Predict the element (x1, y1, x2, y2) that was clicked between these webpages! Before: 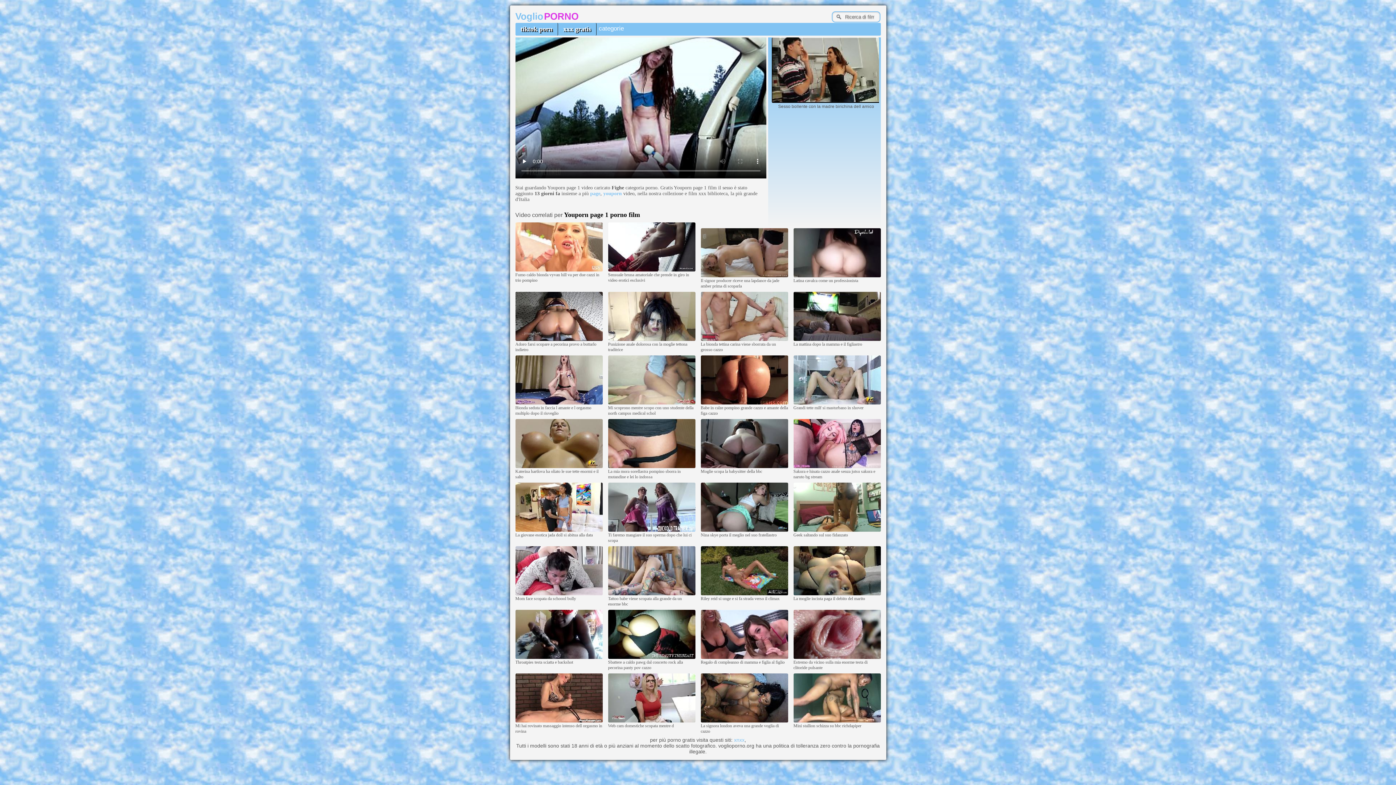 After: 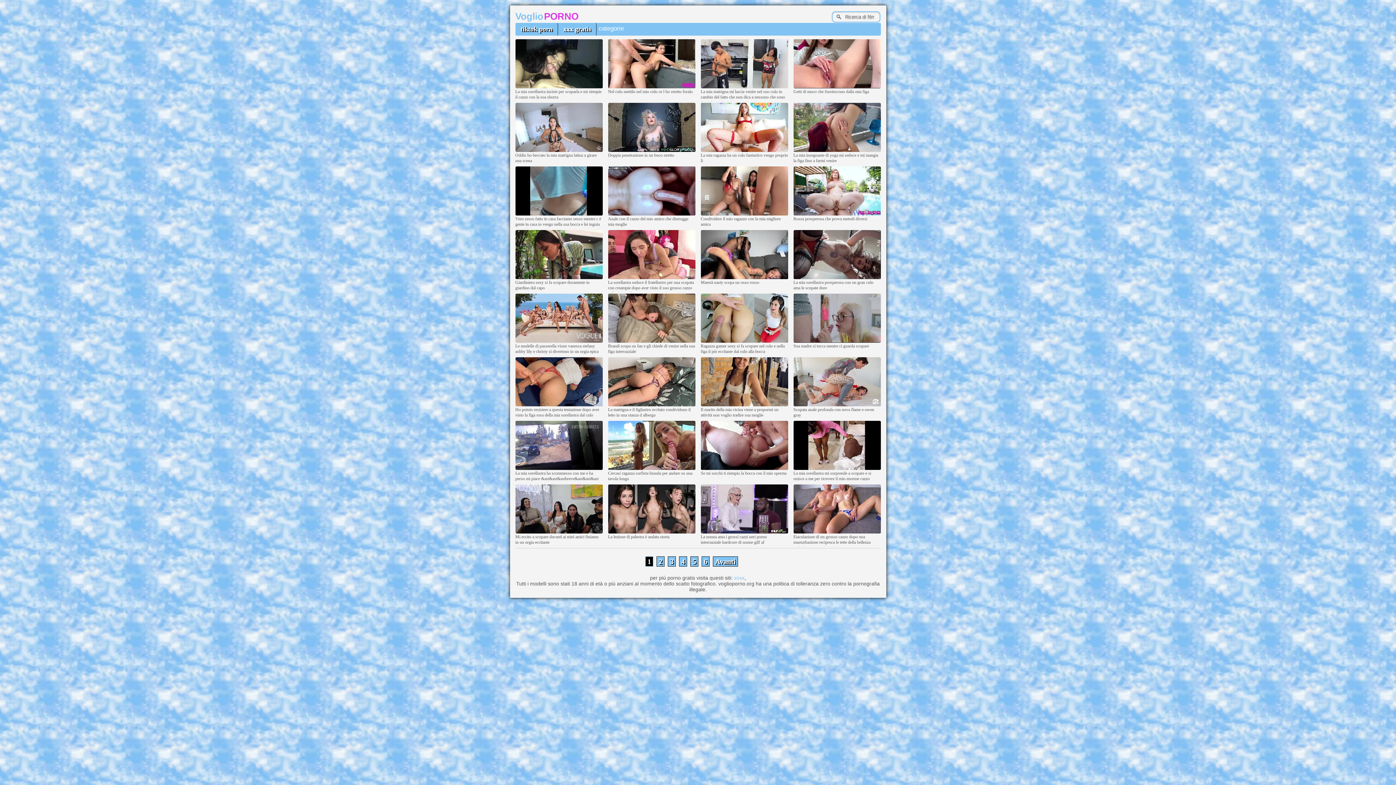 Action: label: VoglioPORNO bbox: (515, 14, 579, 20)